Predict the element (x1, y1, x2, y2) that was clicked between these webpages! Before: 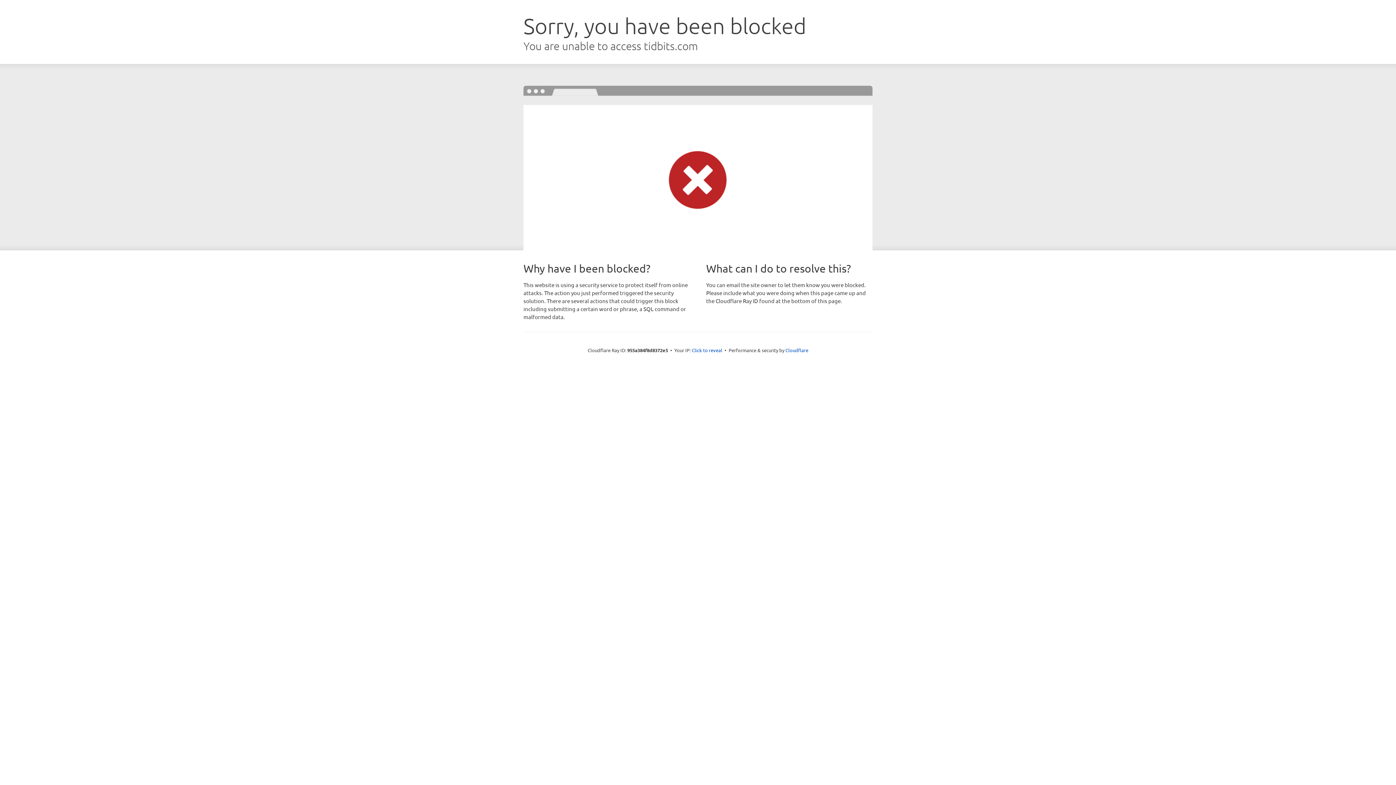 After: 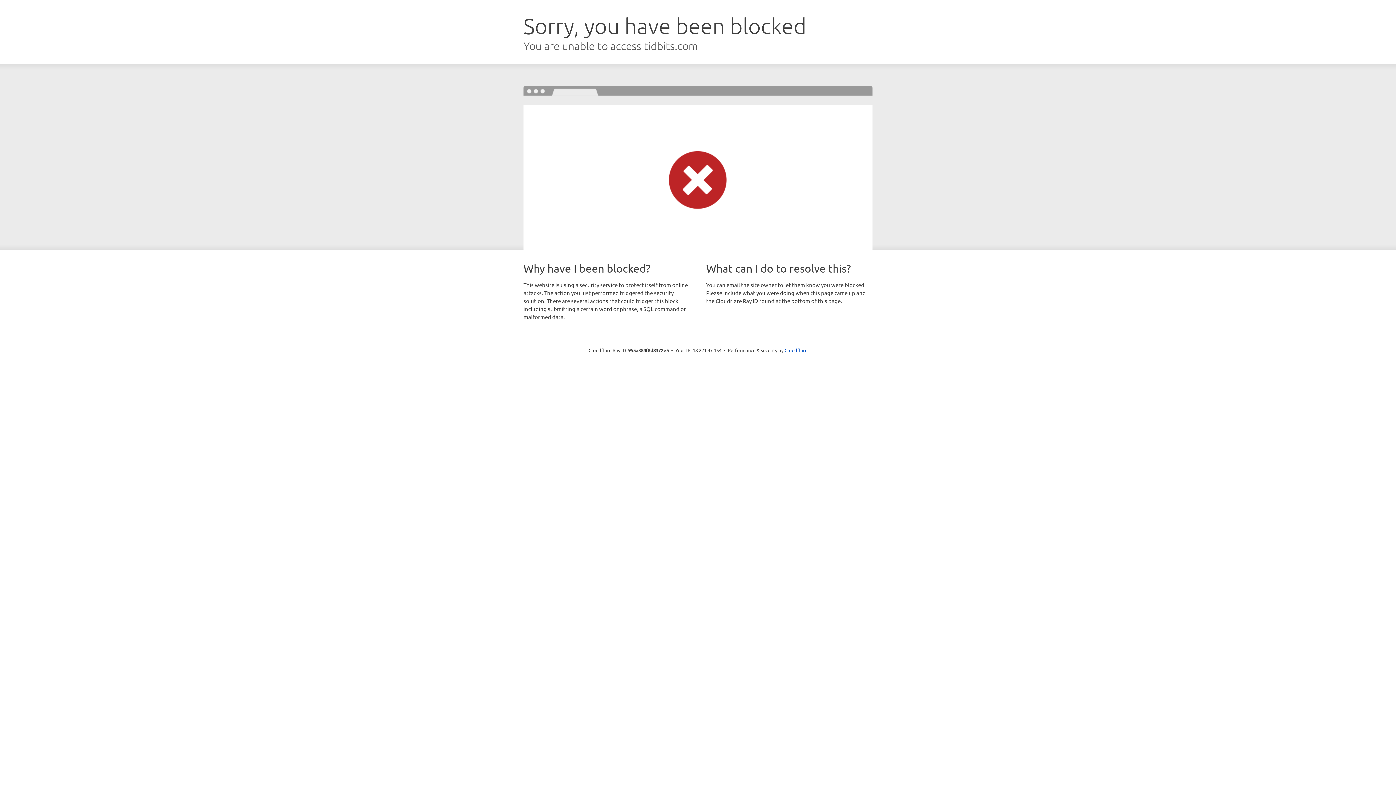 Action: label: Click to reveal bbox: (692, 346, 722, 353)